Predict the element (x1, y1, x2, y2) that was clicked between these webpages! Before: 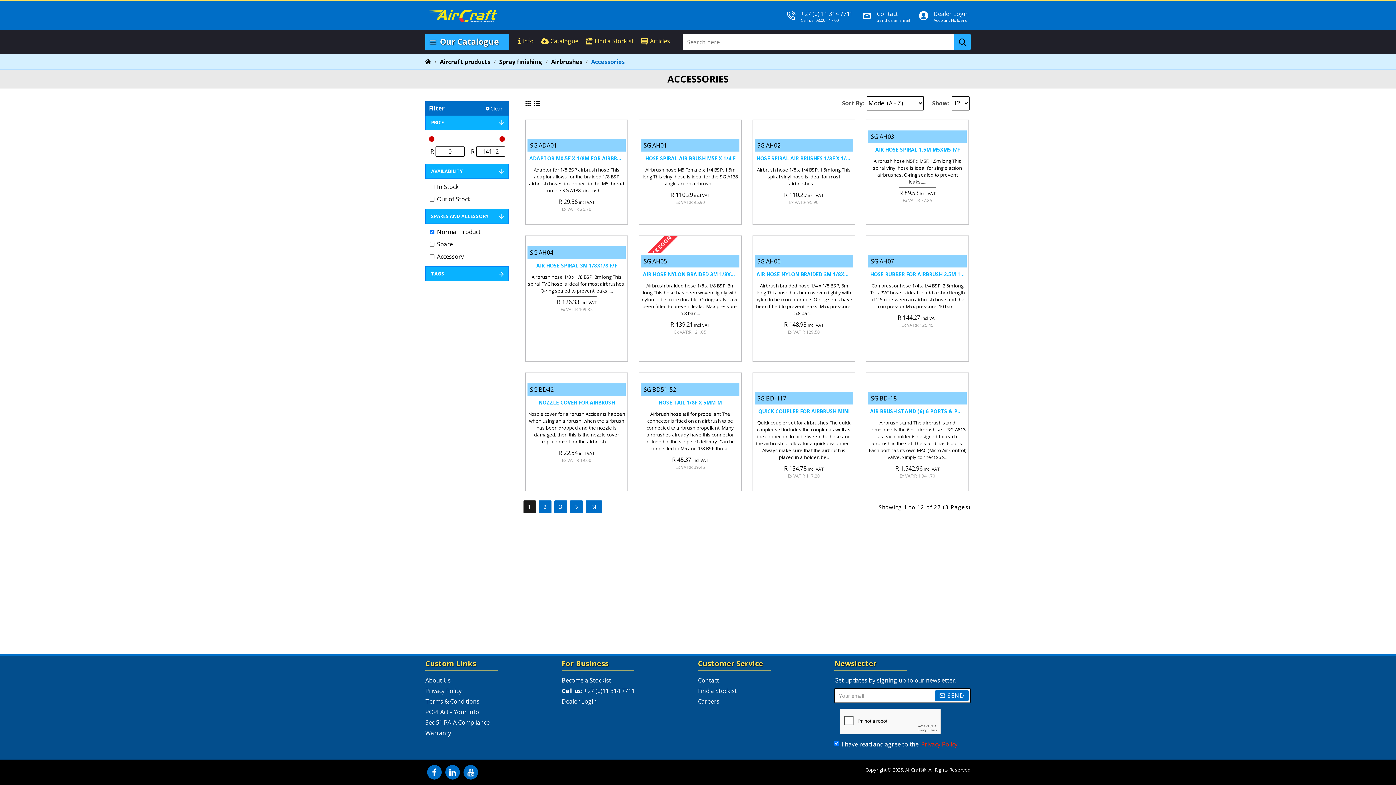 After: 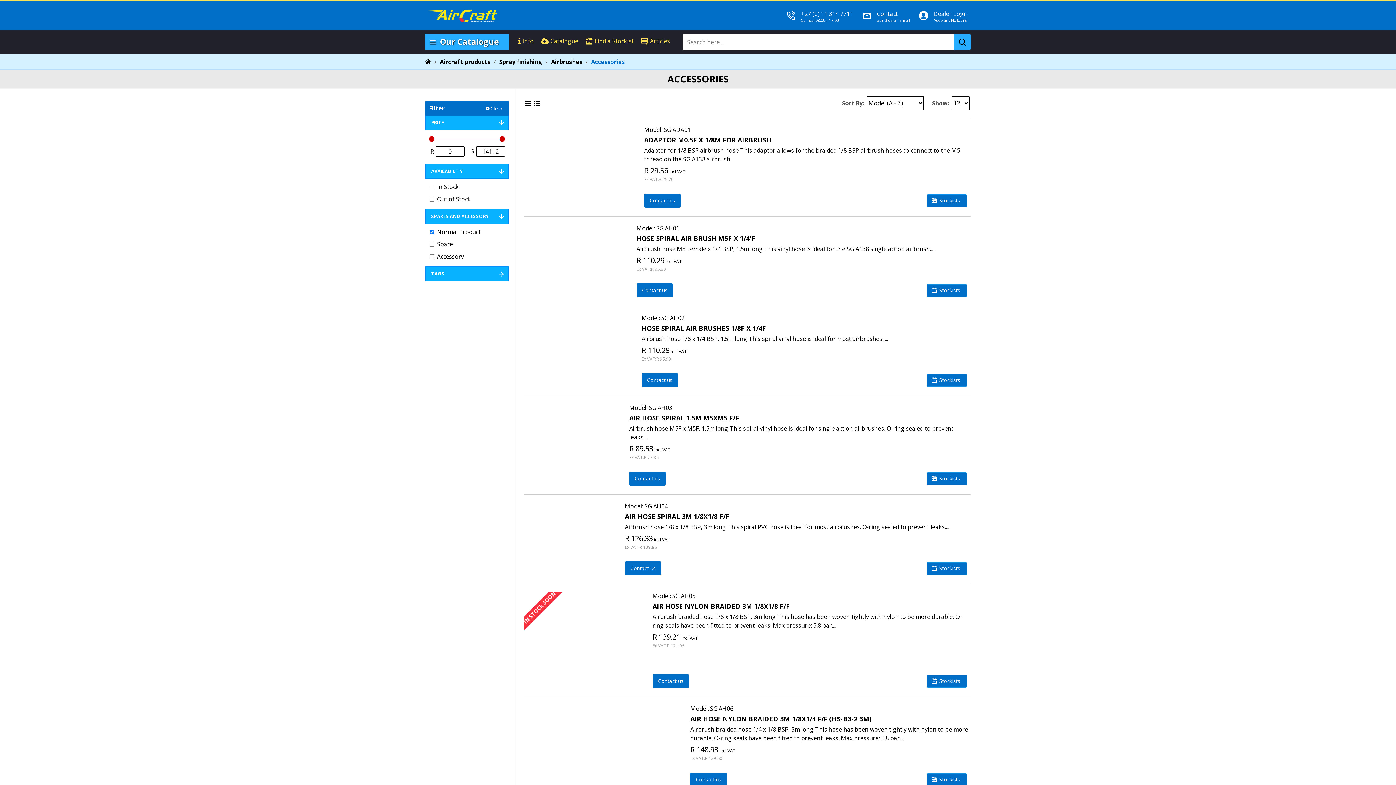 Action: bbox: (532, 98, 541, 107)